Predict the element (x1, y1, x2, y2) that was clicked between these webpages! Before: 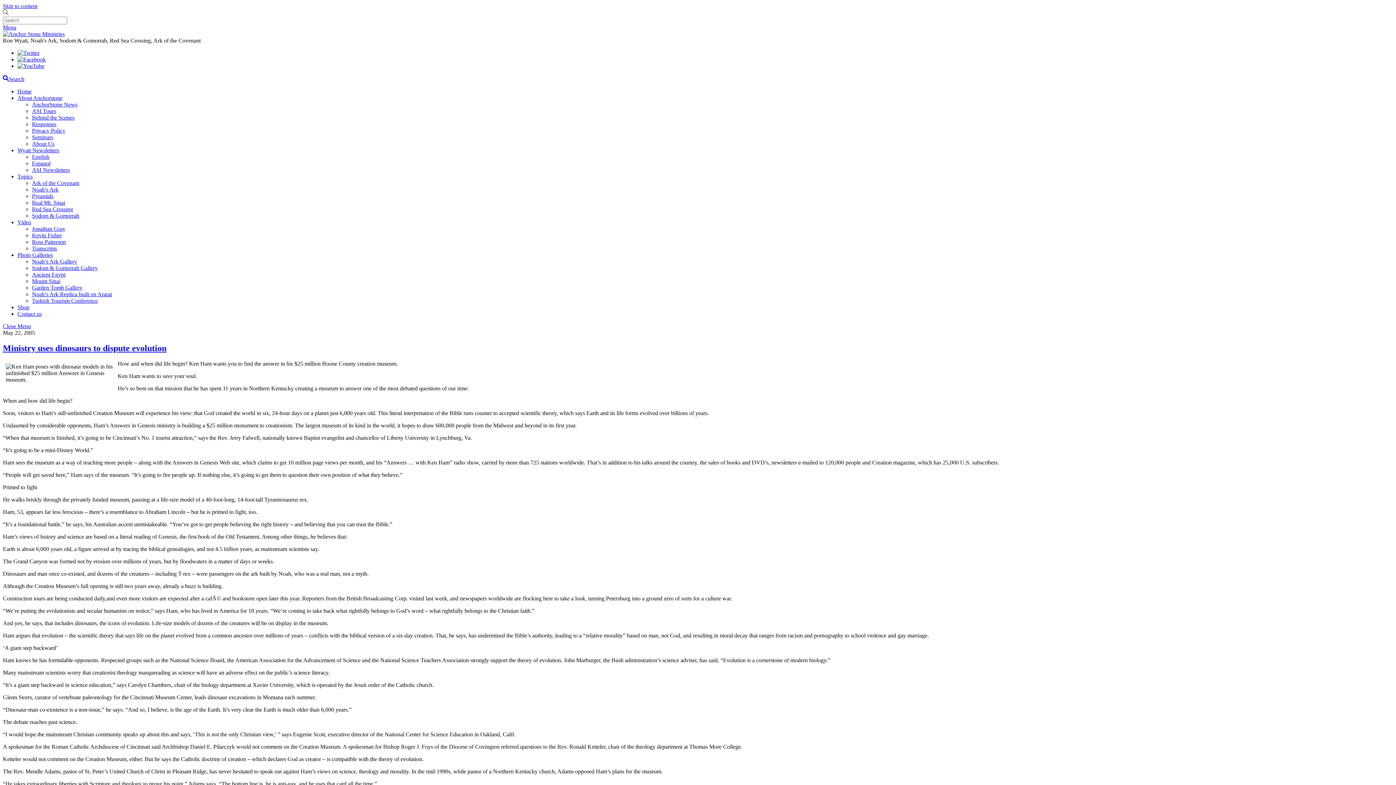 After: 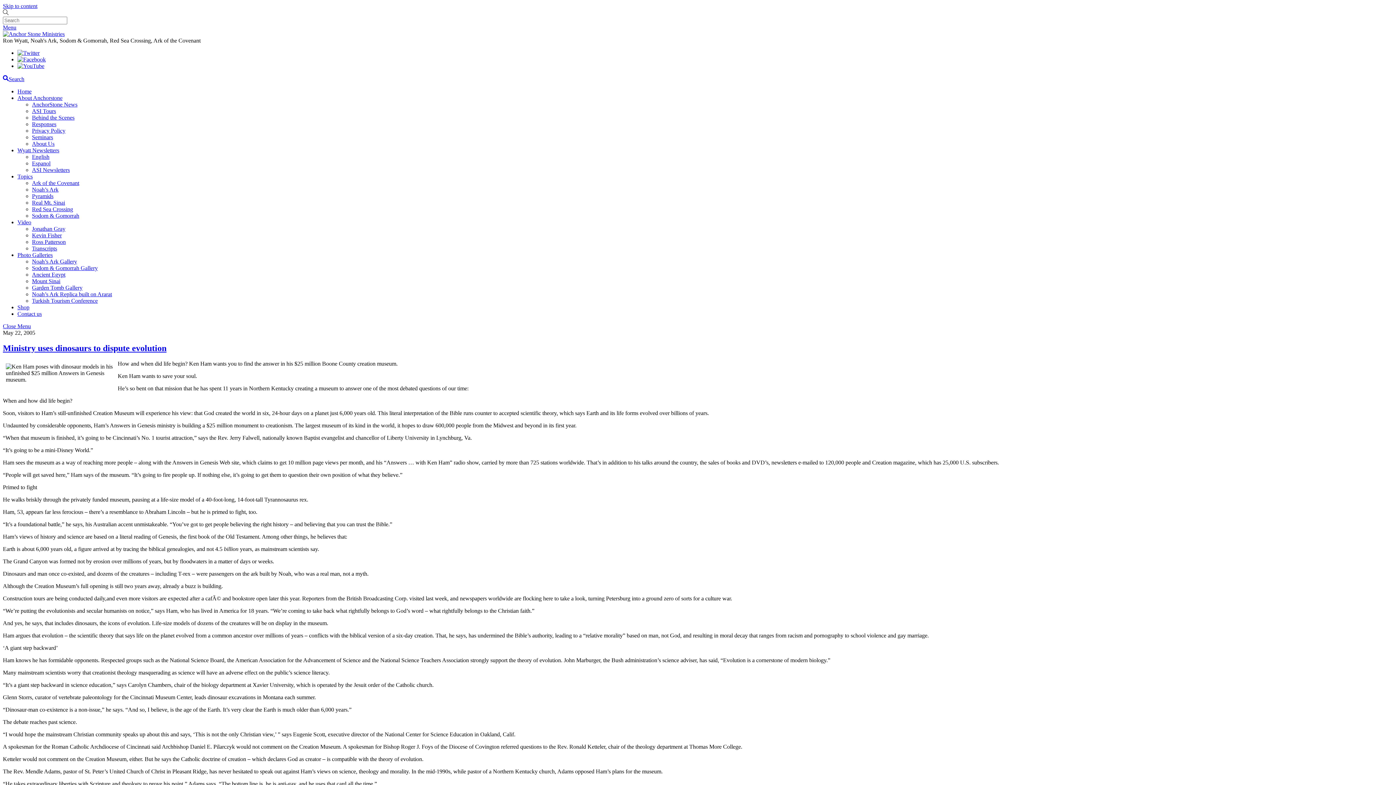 Action: label: twitter bbox: (17, 49, 39, 56)